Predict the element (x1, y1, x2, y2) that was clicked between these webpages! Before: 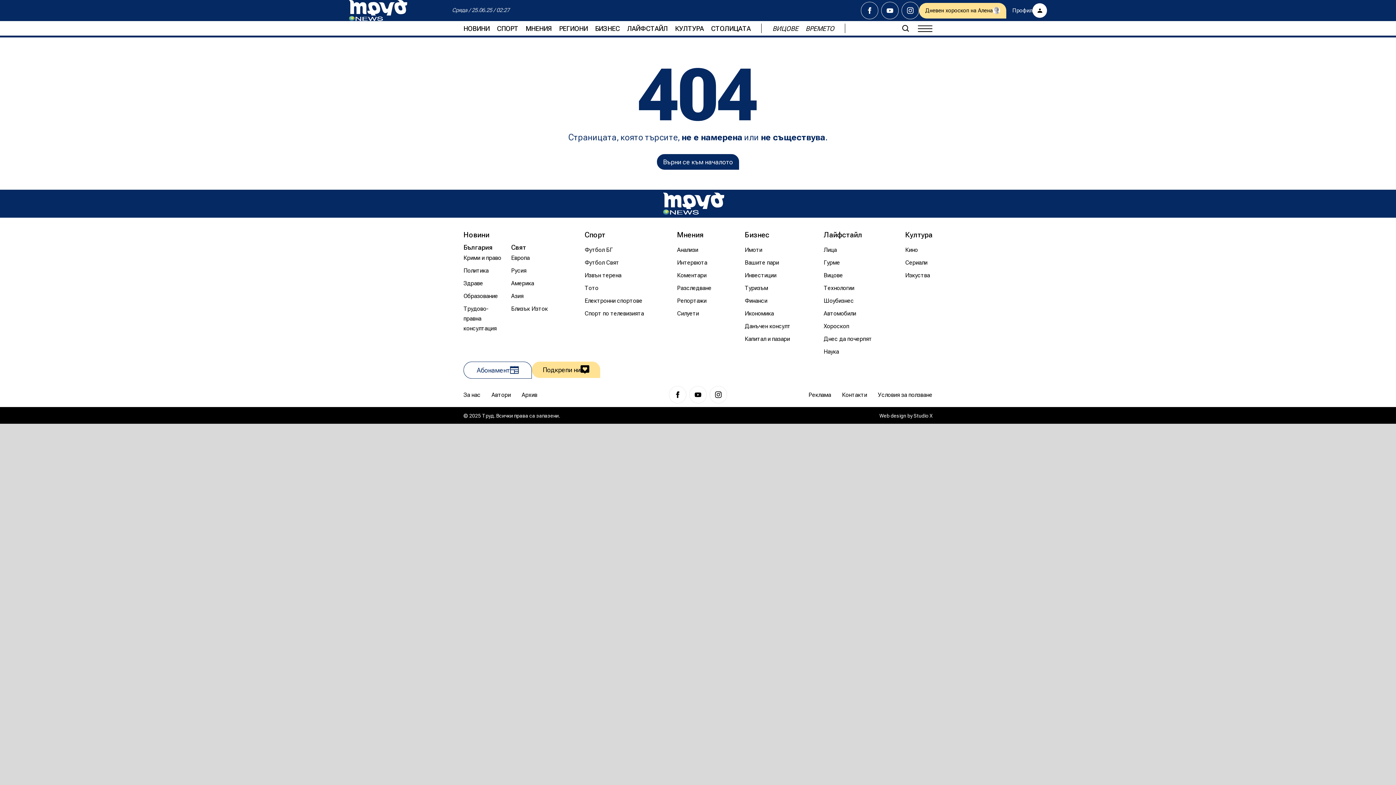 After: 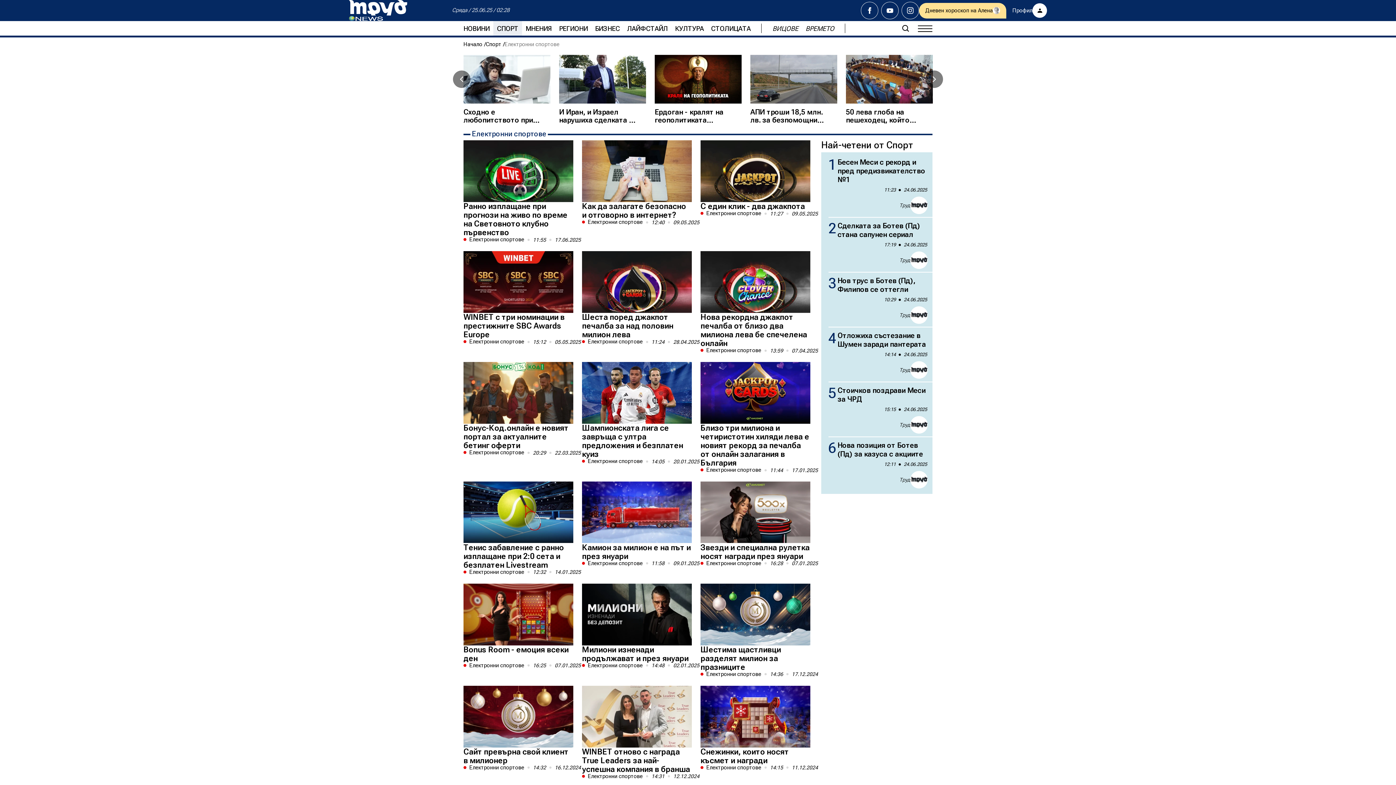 Action: bbox: (584, 295, 642, 305) label: Електронни спортове